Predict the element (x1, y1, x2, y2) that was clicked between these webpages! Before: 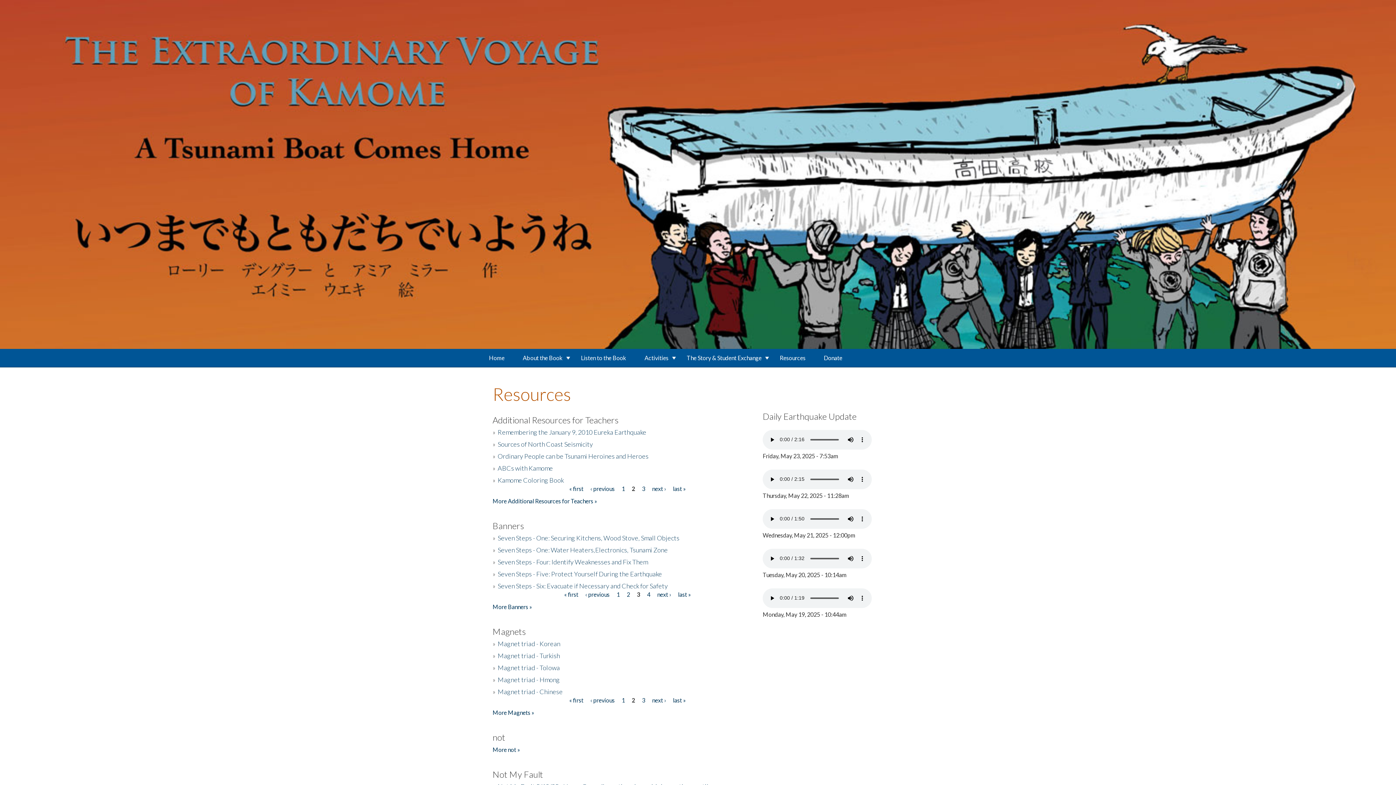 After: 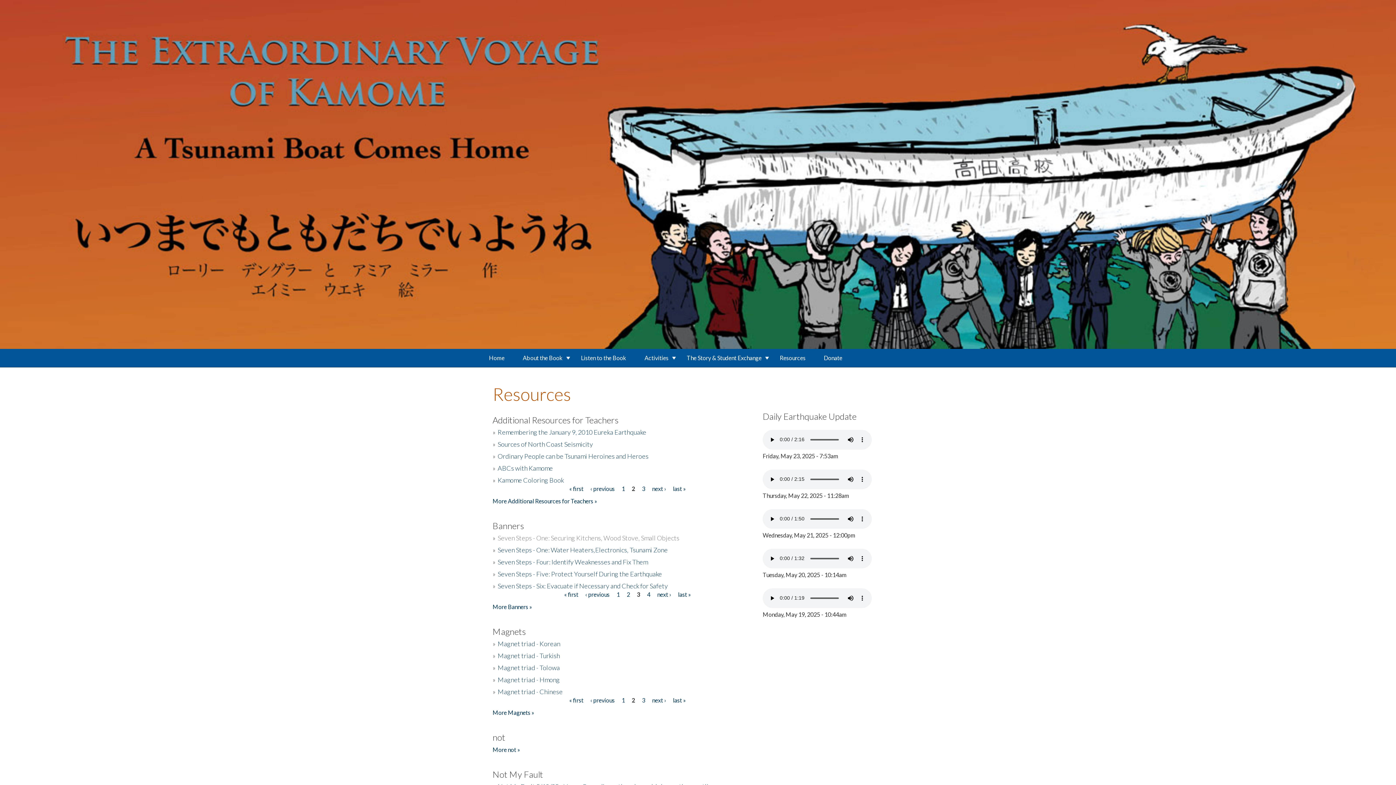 Action: label: Seven Steps - One: Securing Kitchens, Wood Stove, Small Objects bbox: (497, 534, 679, 542)